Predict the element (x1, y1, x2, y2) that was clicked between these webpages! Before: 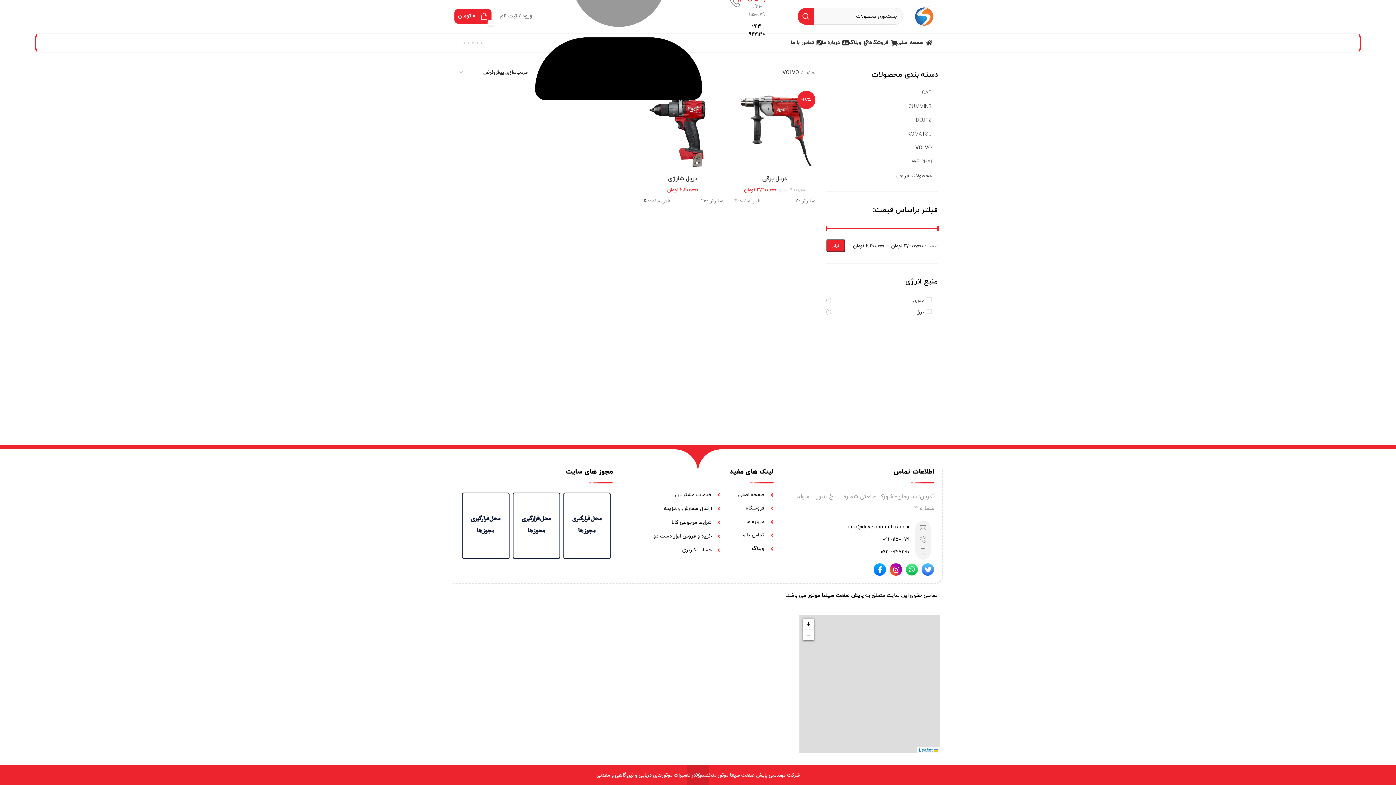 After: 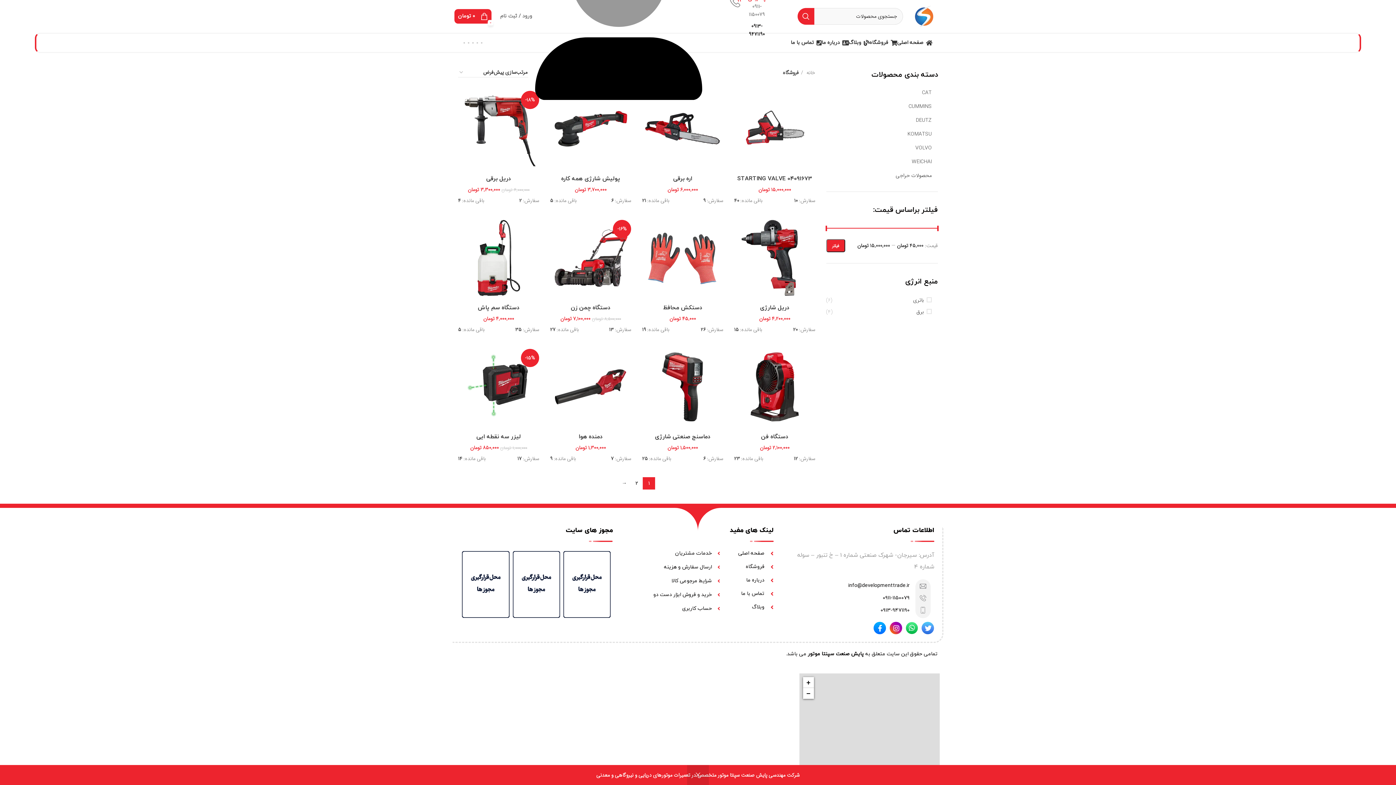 Action: bbox: (869, 35, 897, 50) label: فروشگاه